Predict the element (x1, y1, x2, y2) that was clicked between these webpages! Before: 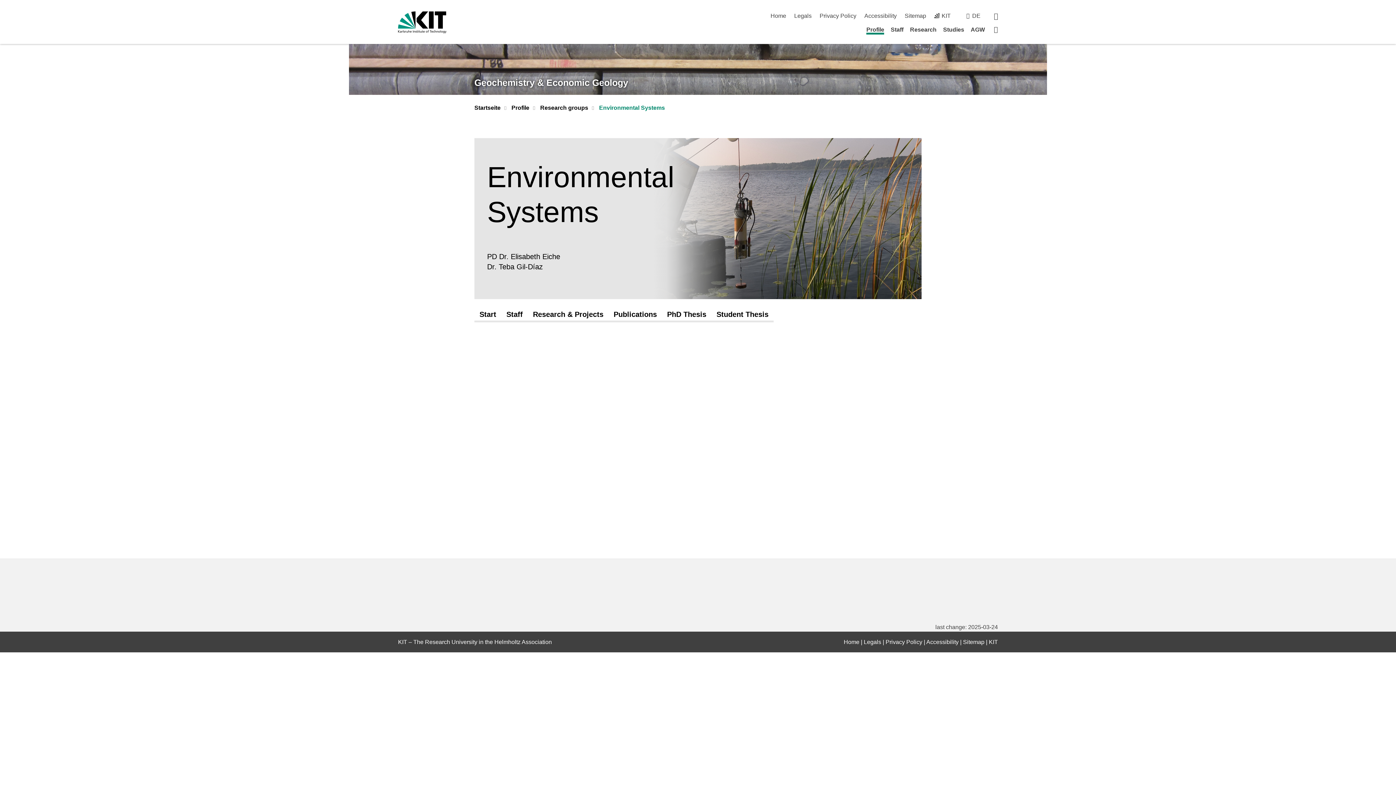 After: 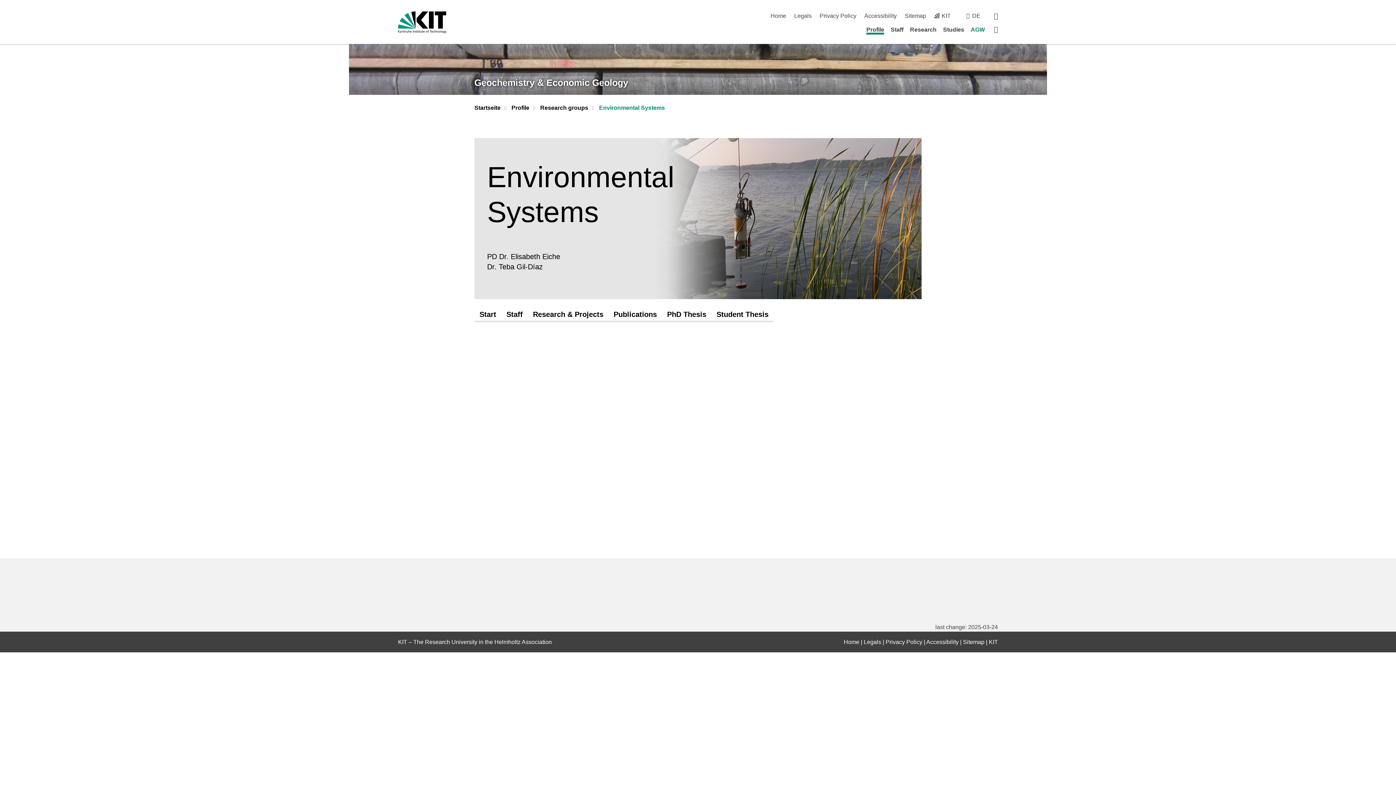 Action: bbox: (971, 26, 985, 32) label: AGW